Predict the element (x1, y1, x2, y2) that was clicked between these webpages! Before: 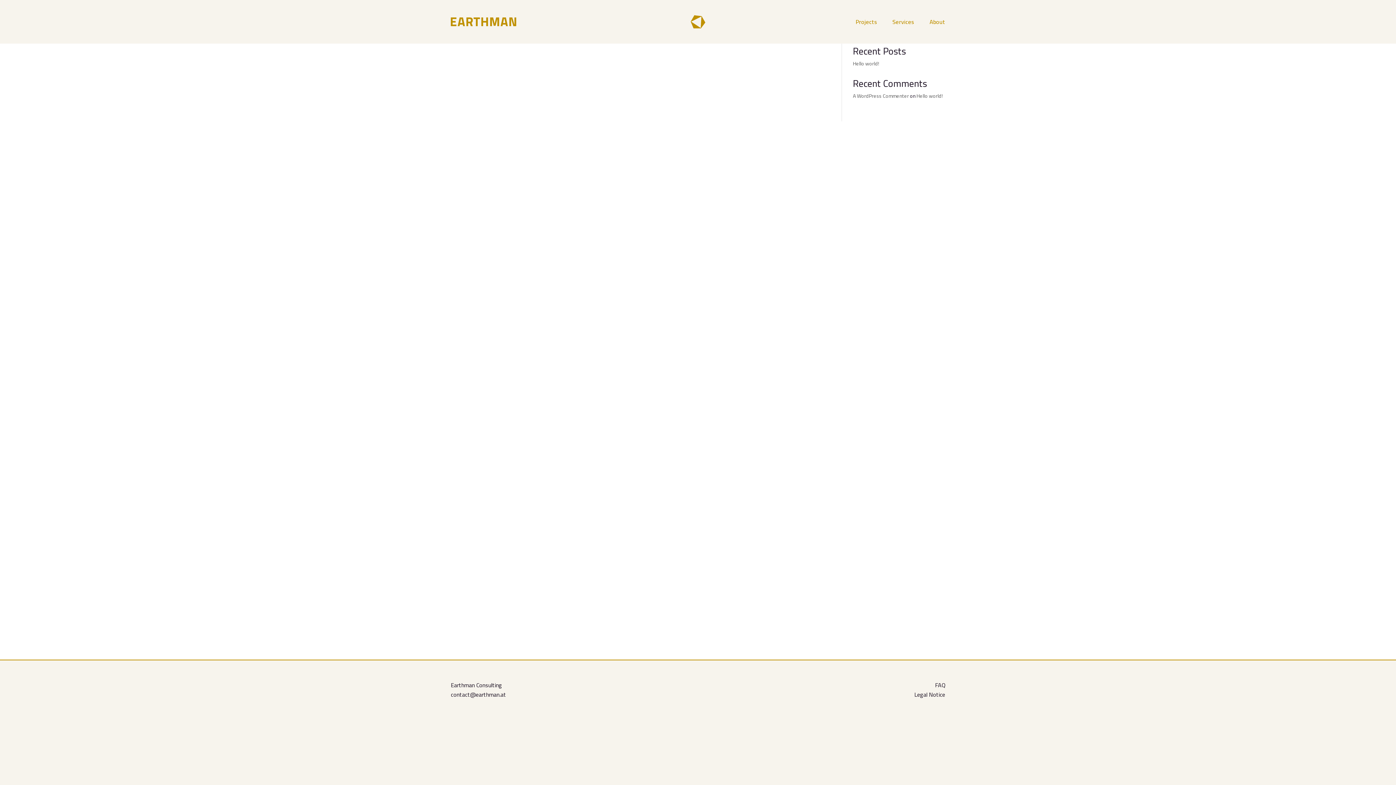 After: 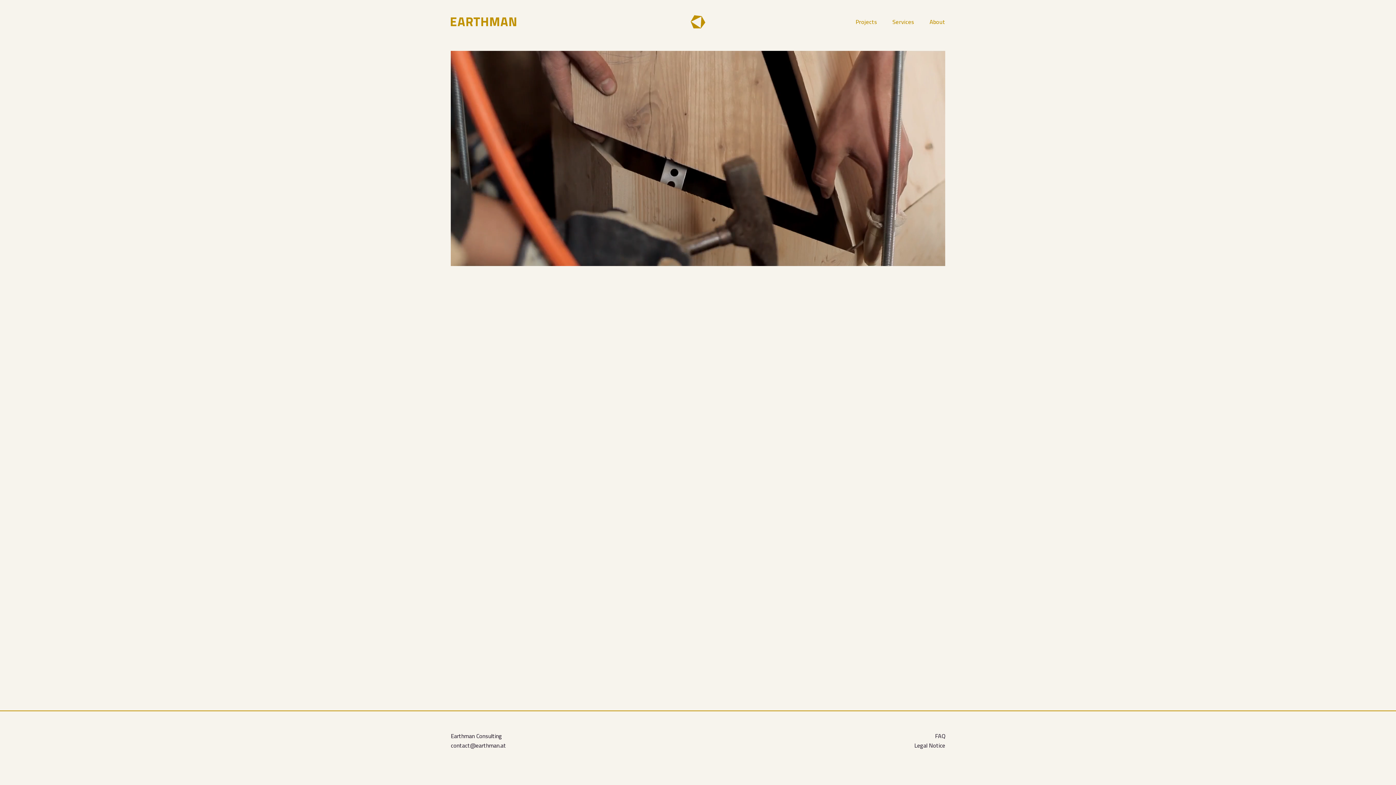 Action: bbox: (450, 19, 516, 29)